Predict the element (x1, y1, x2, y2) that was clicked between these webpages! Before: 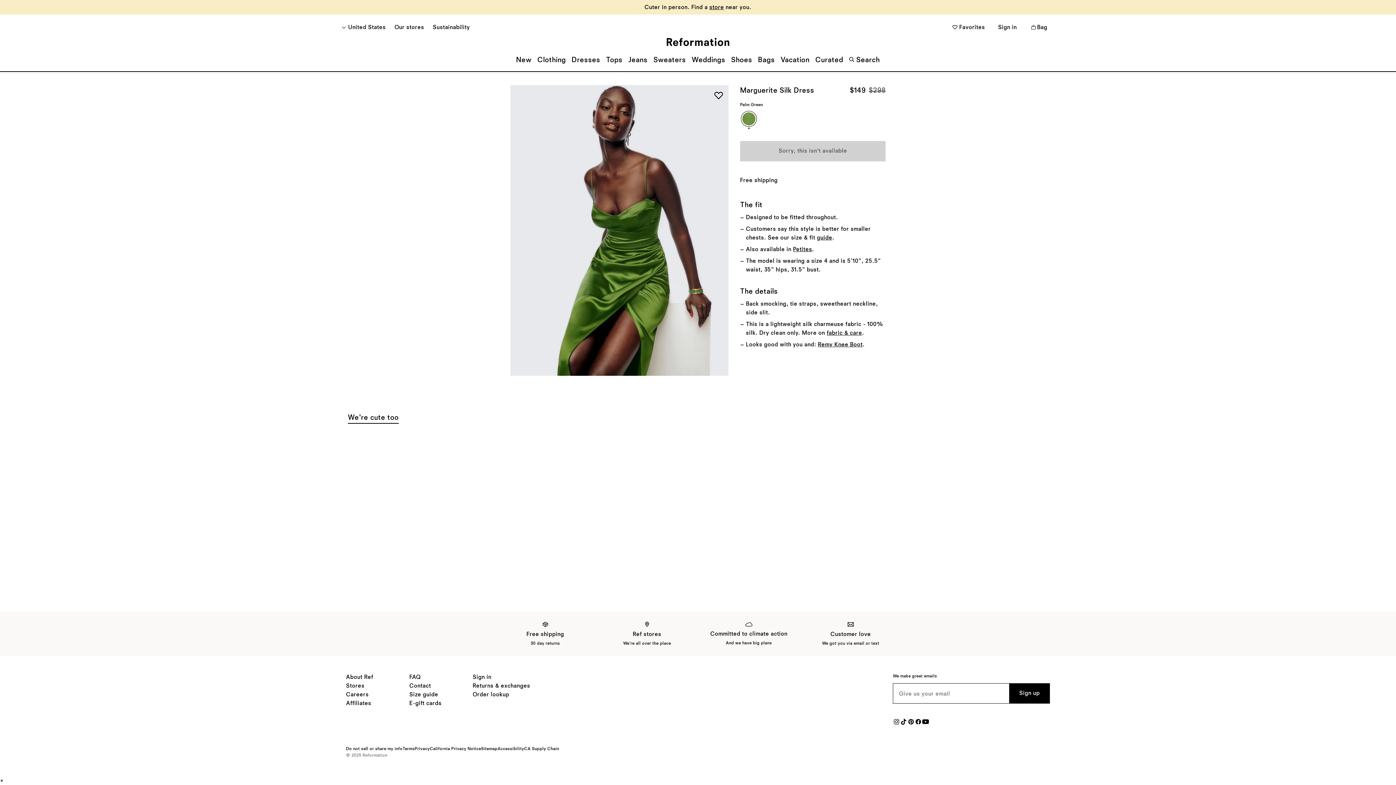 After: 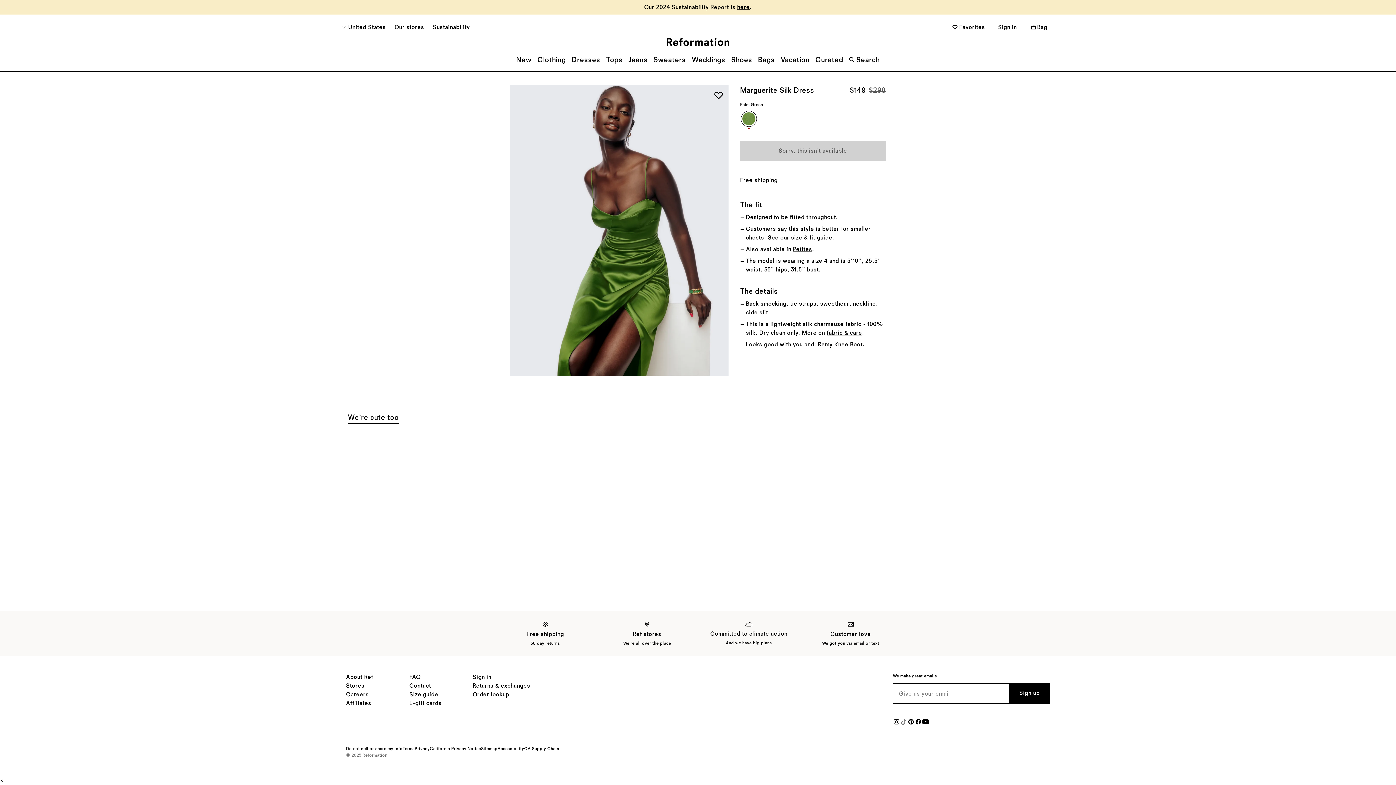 Action: bbox: (900, 718, 907, 728) label: https://www.tiktok.com/@reformation, opens in a new window